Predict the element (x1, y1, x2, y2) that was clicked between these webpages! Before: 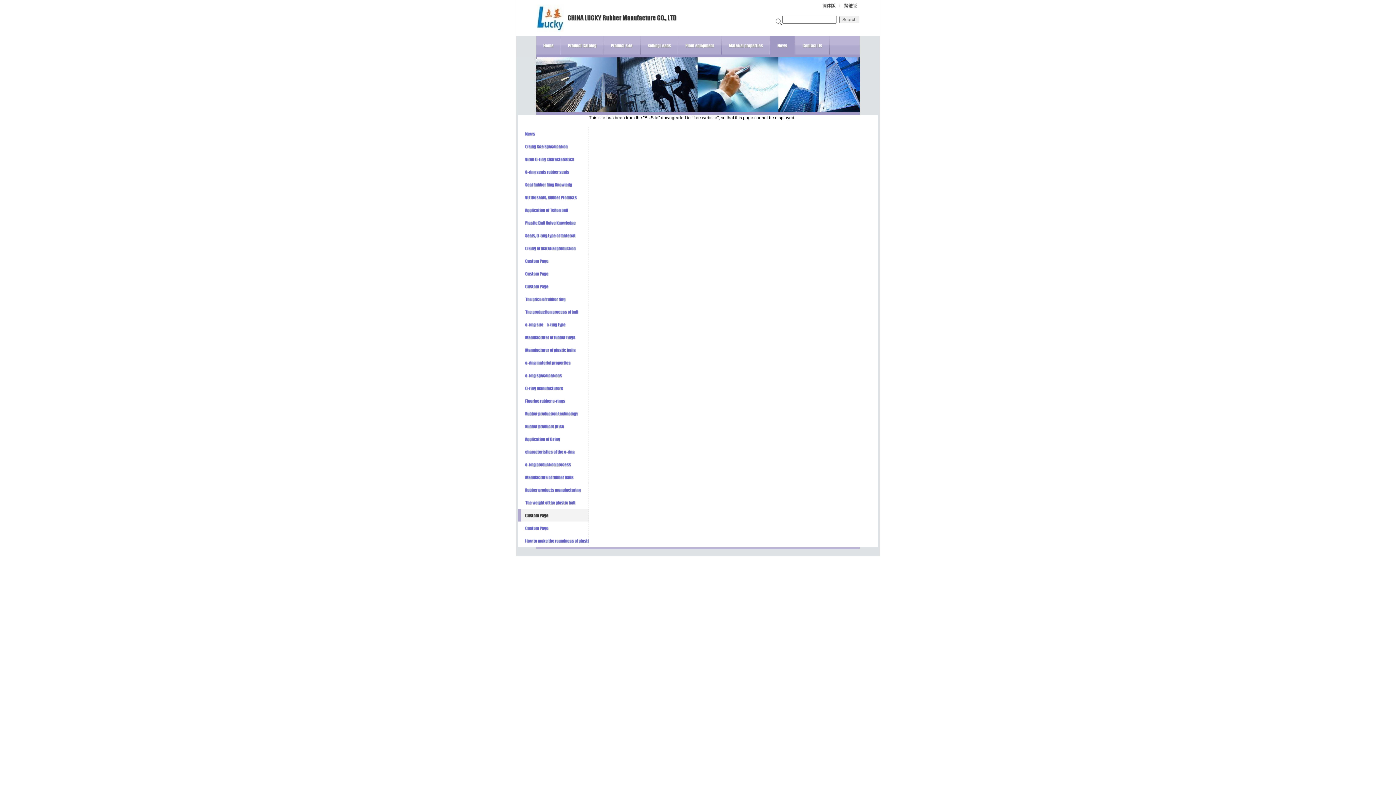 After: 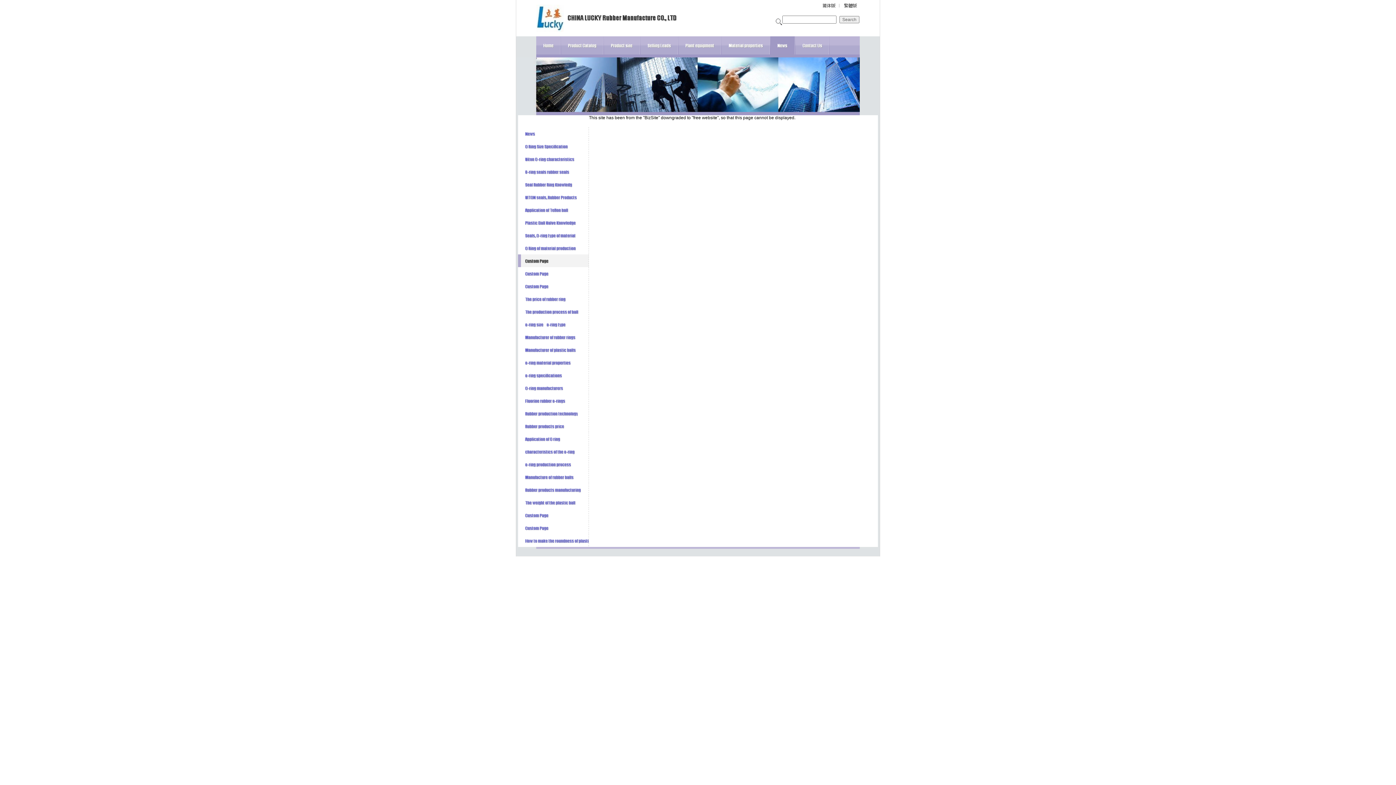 Action: bbox: (516, 263, 589, 268)